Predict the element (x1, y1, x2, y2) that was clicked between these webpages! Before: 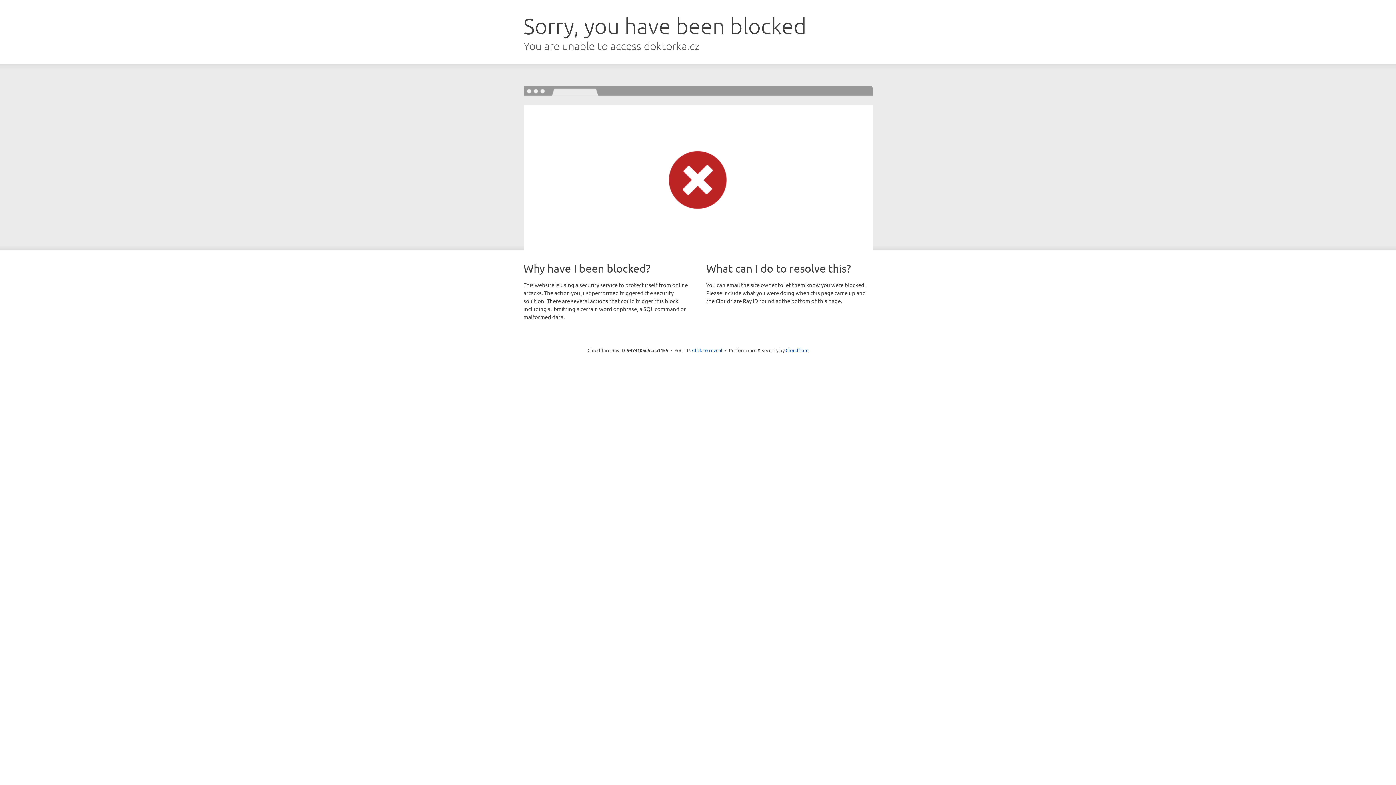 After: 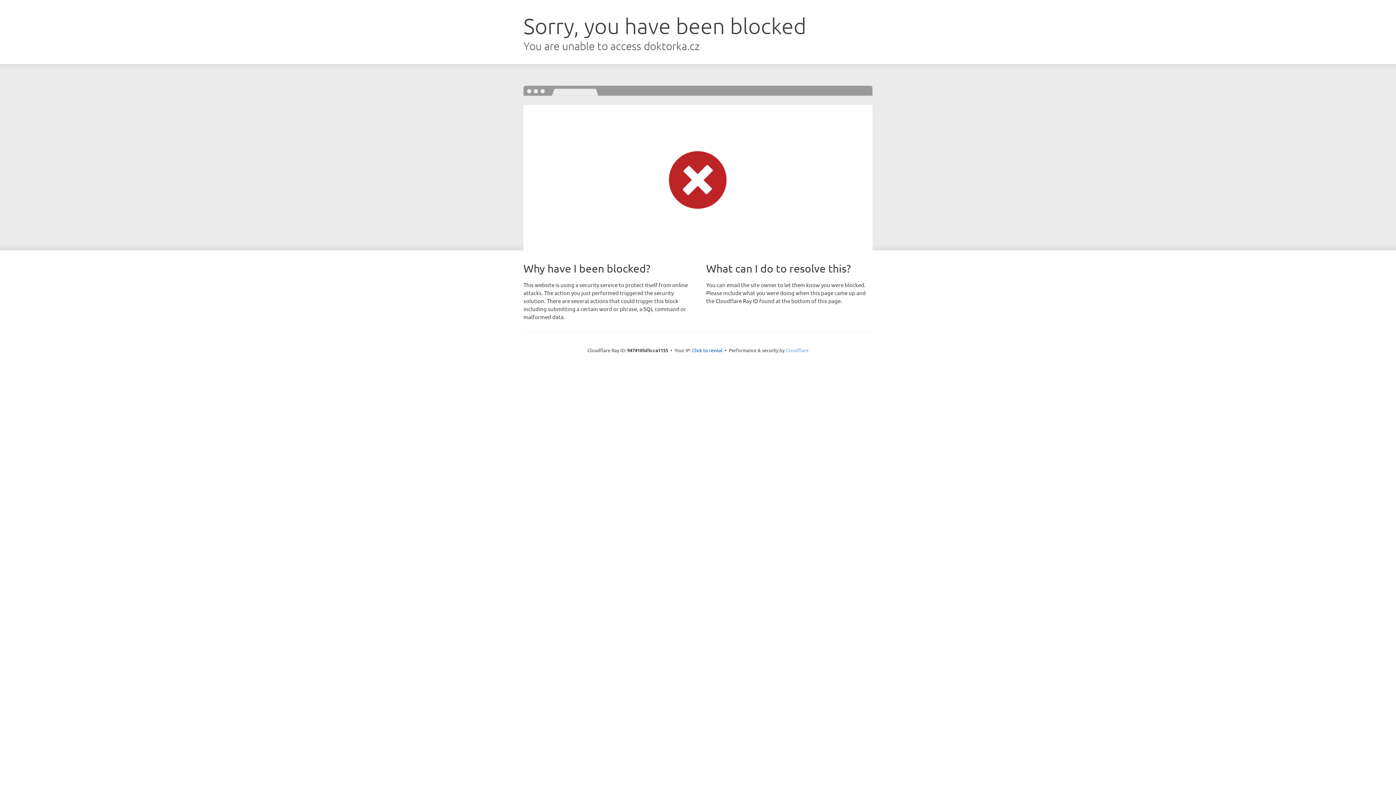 Action: label: Cloudflare bbox: (785, 347, 808, 353)